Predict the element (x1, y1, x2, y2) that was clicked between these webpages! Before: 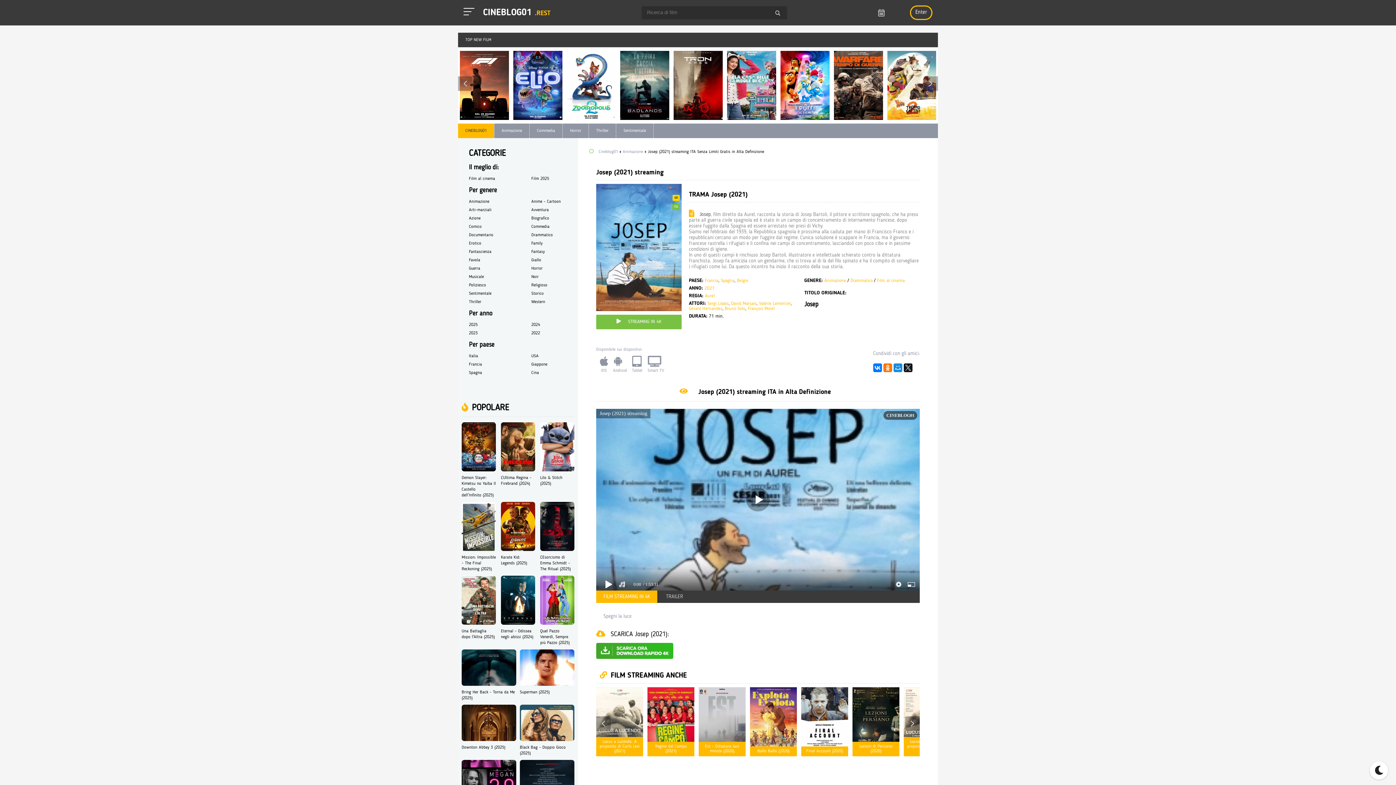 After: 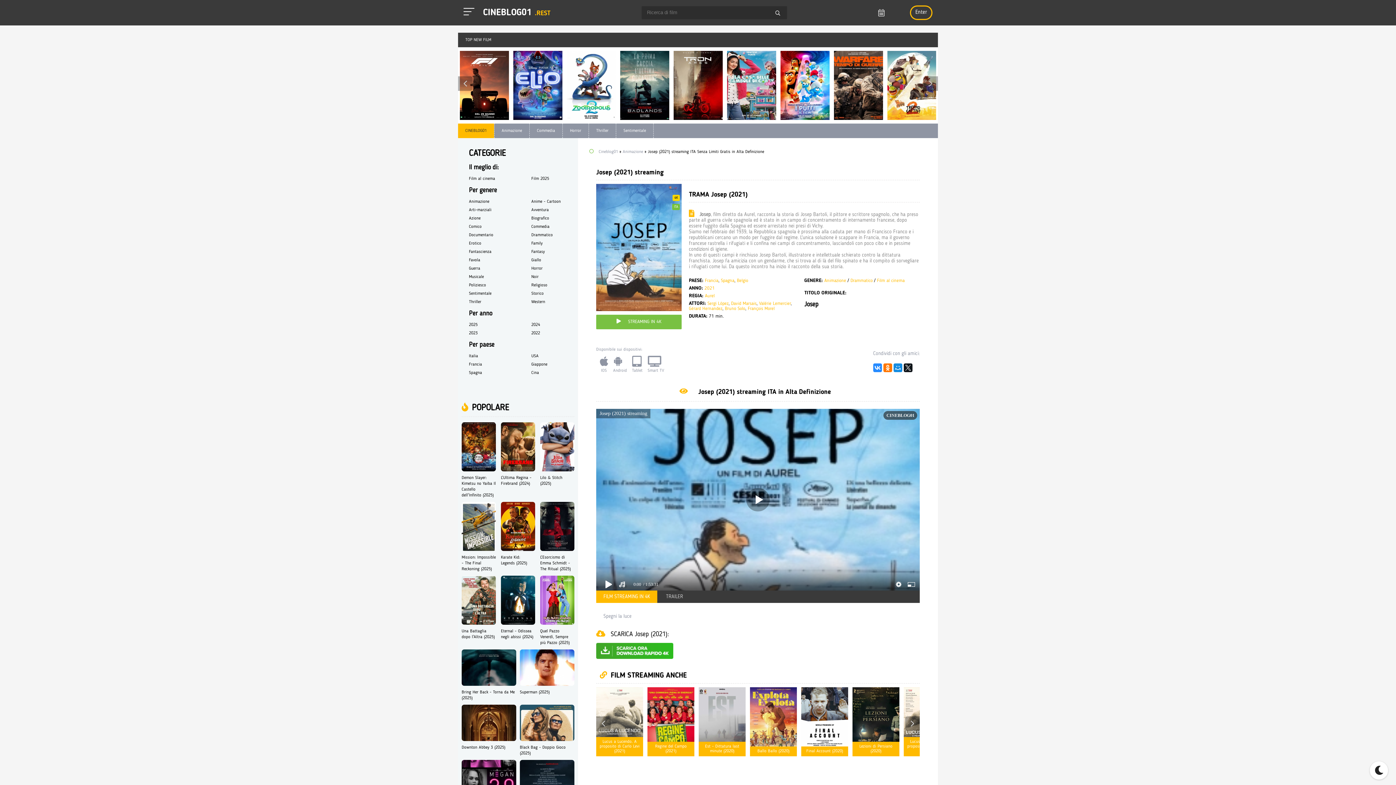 Action: bbox: (873, 363, 882, 375)